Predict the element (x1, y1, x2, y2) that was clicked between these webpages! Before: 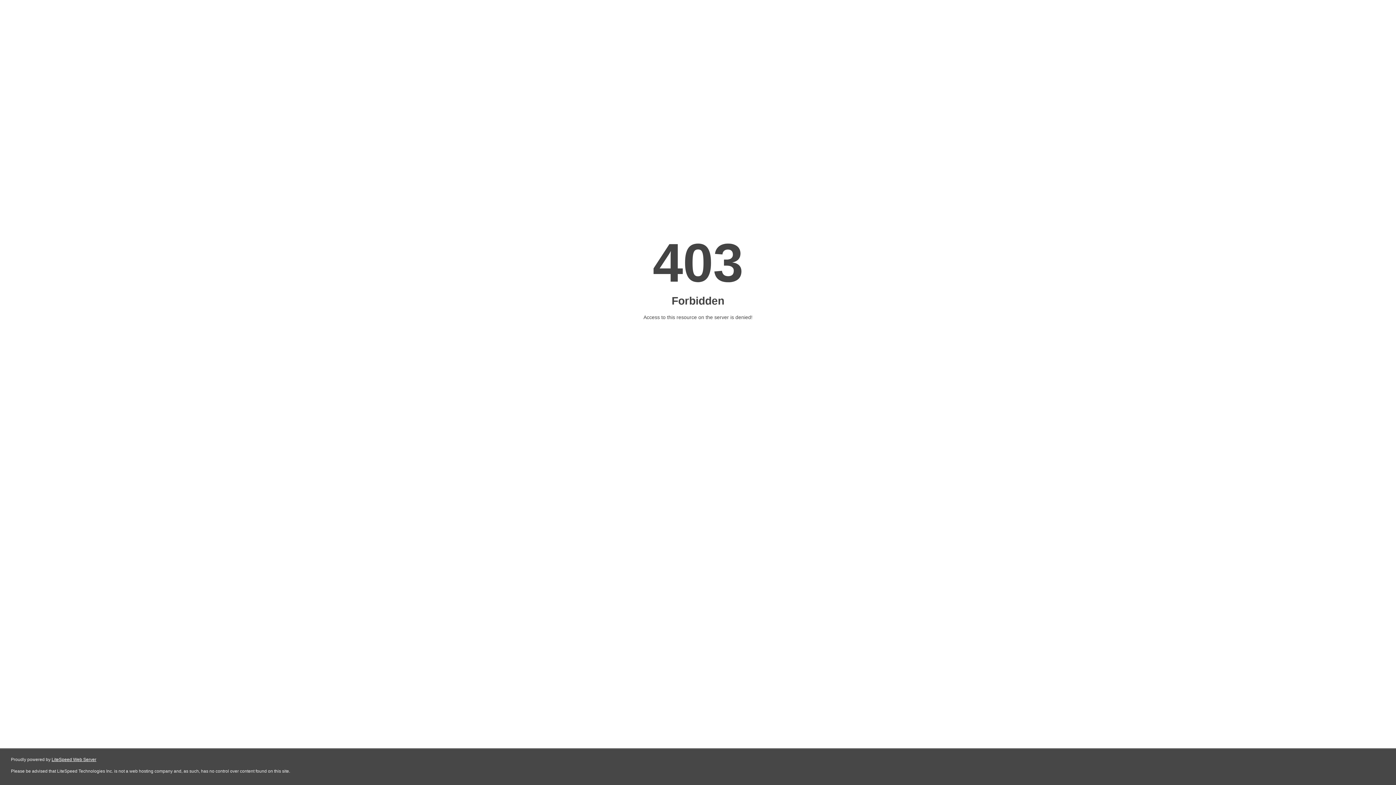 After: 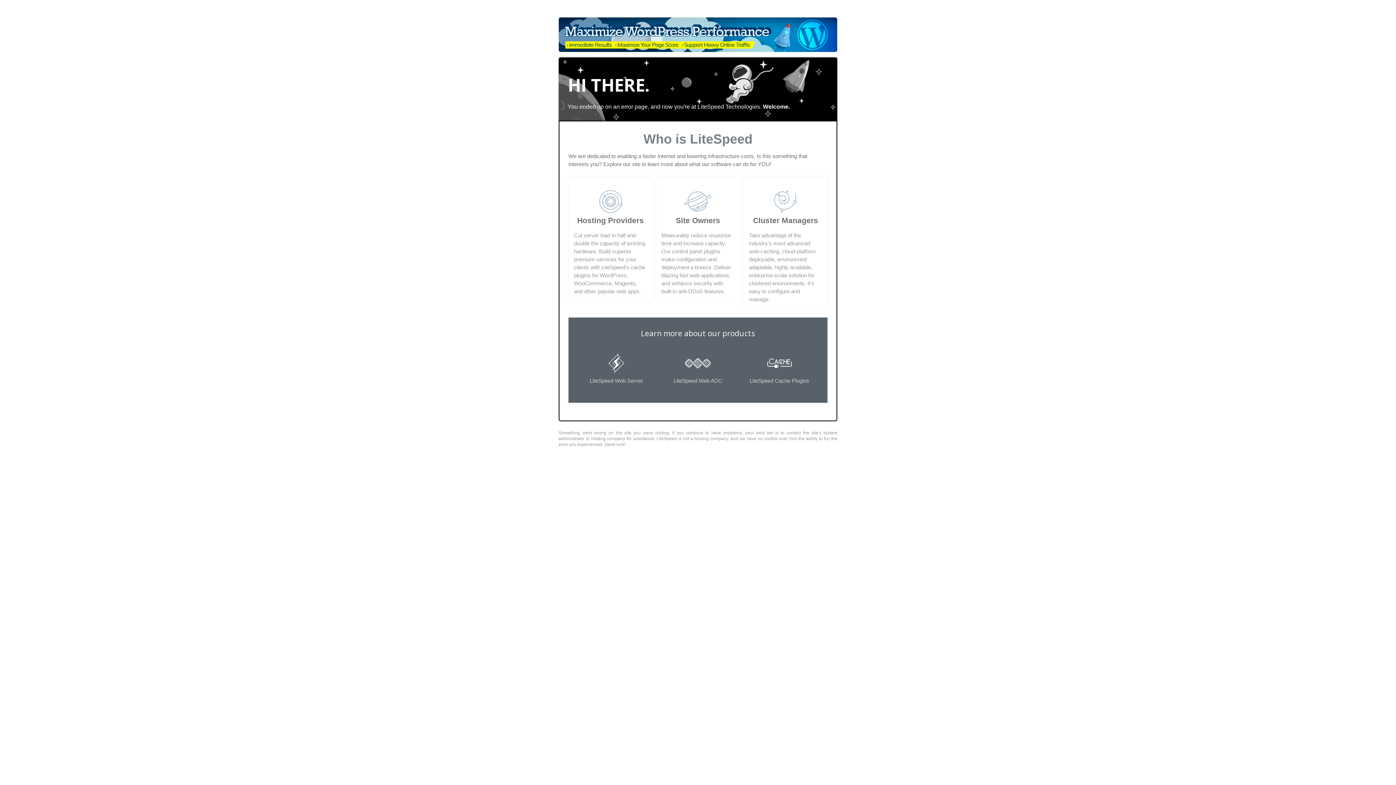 Action: bbox: (51, 757, 96, 762) label: LiteSpeed Web Server